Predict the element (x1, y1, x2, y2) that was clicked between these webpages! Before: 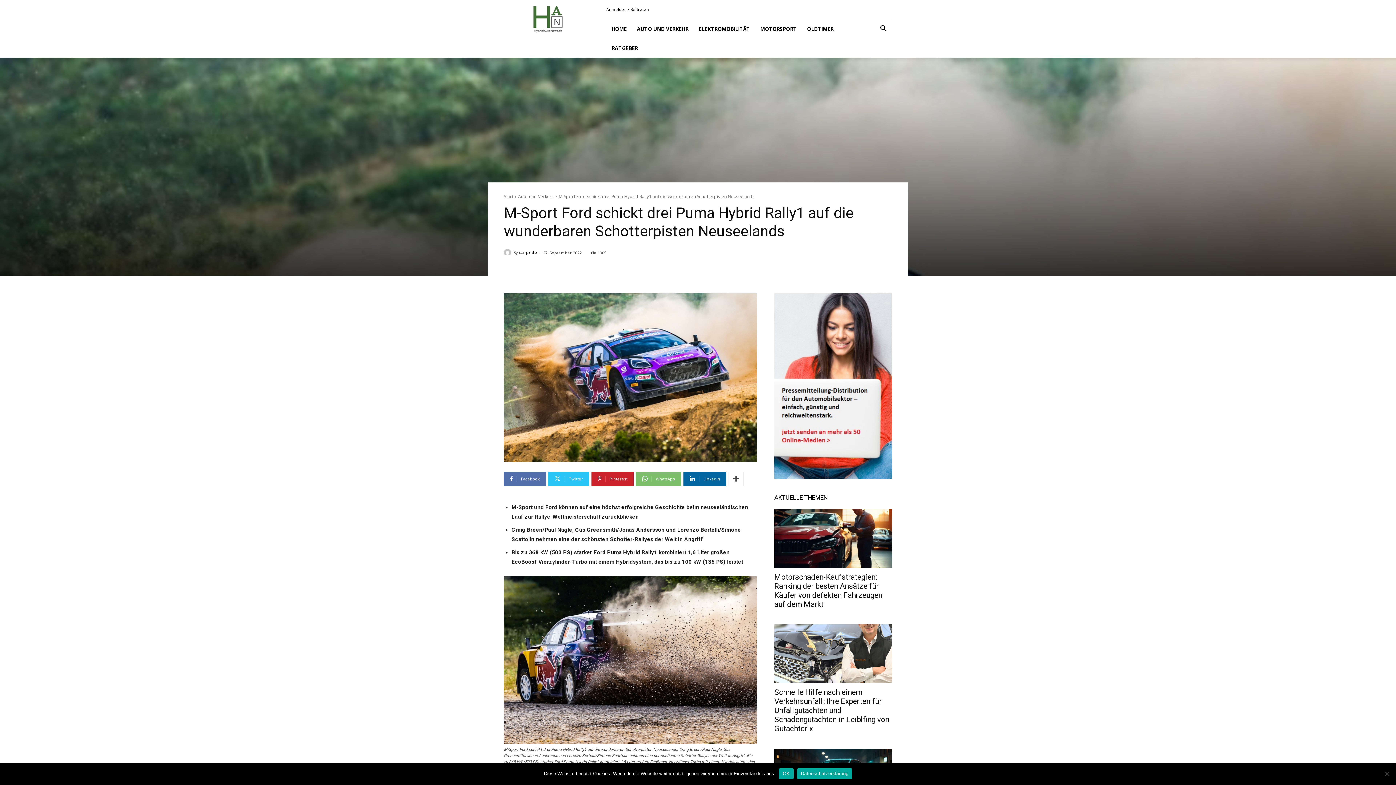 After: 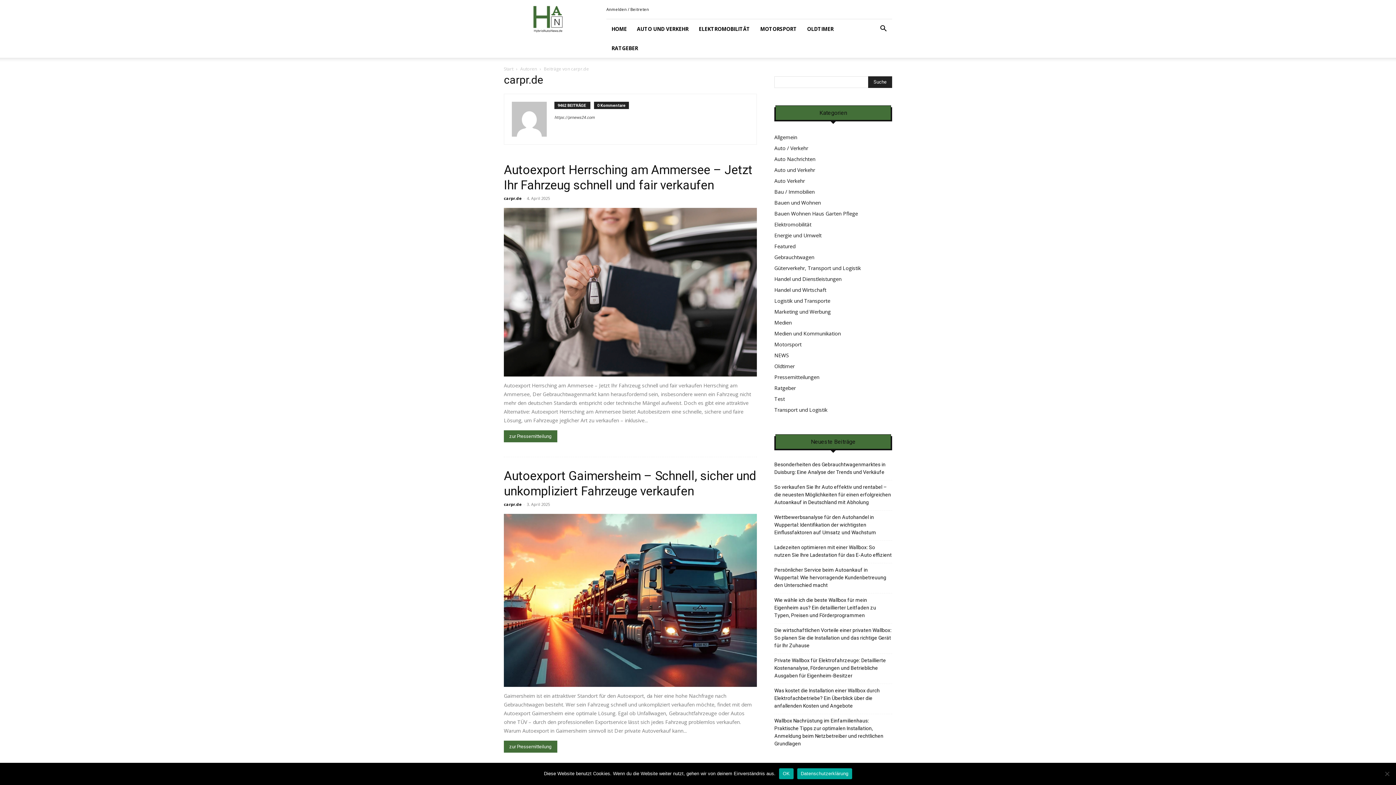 Action: bbox: (504, 249, 513, 256)